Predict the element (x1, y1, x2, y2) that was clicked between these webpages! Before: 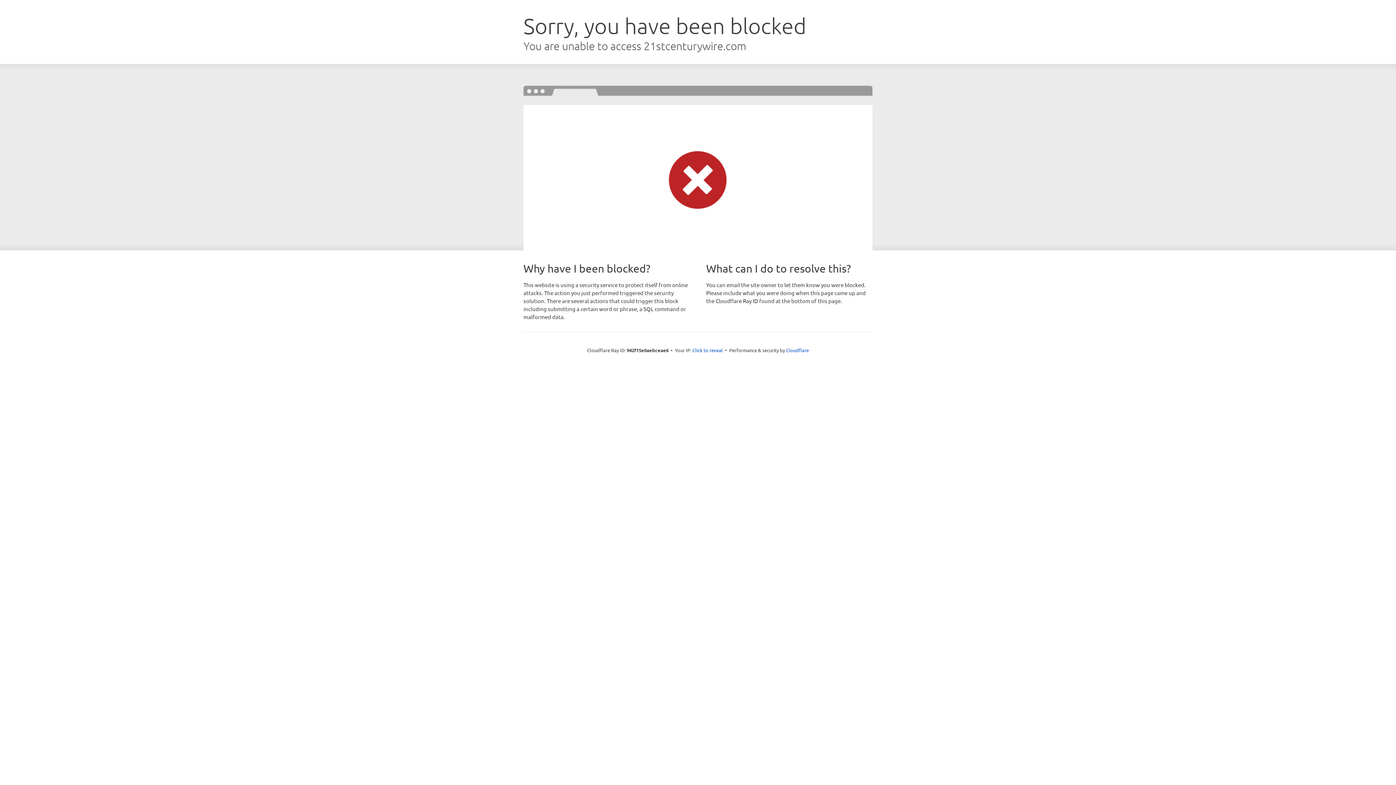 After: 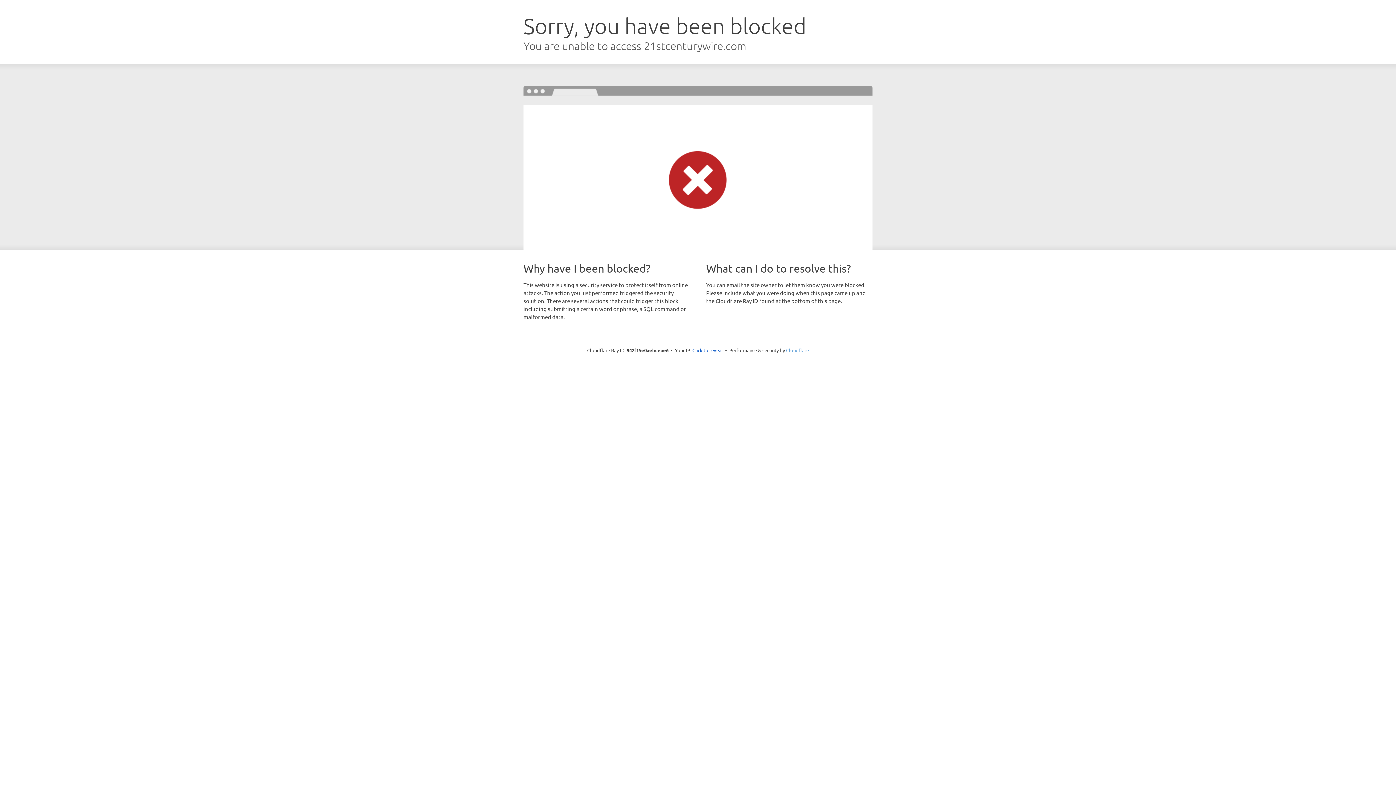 Action: label: Cloudflare bbox: (786, 347, 809, 353)